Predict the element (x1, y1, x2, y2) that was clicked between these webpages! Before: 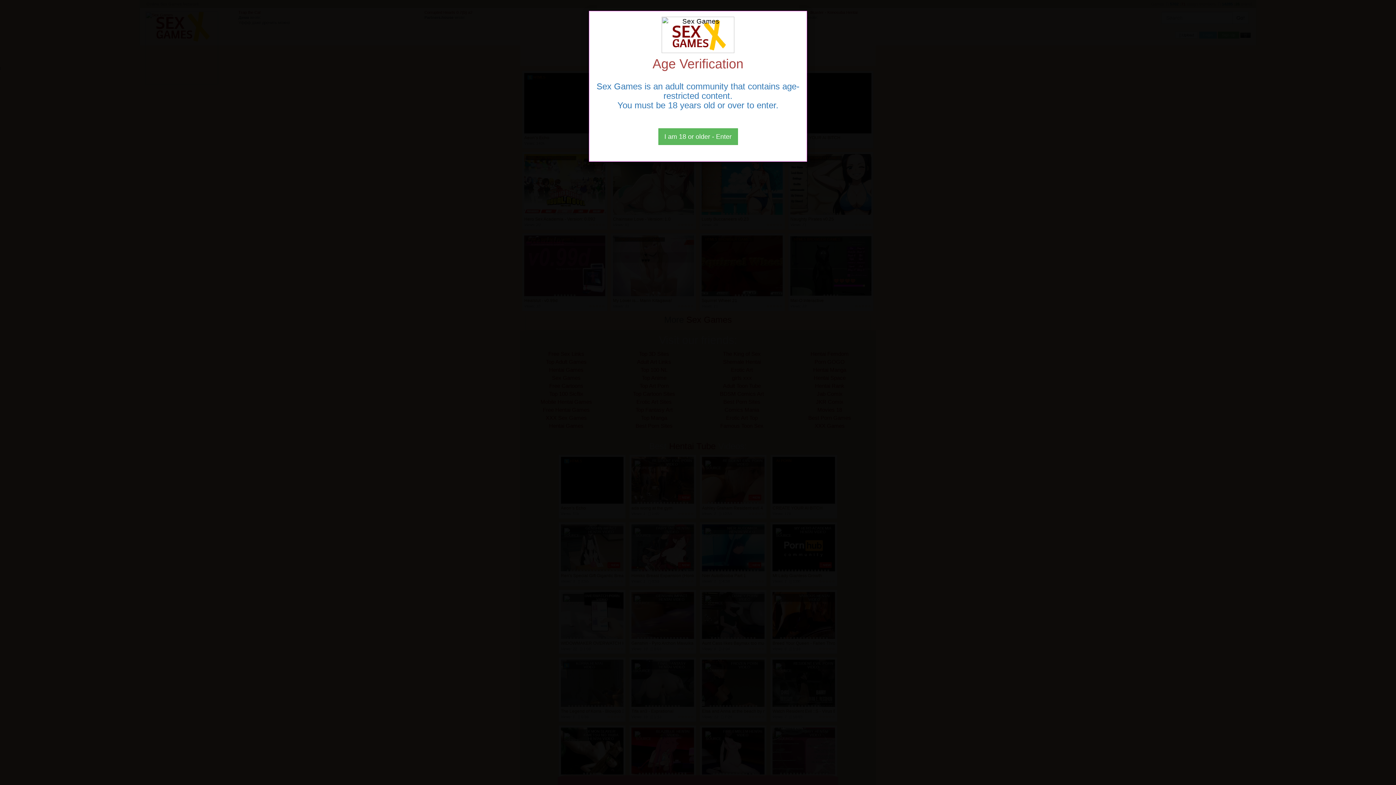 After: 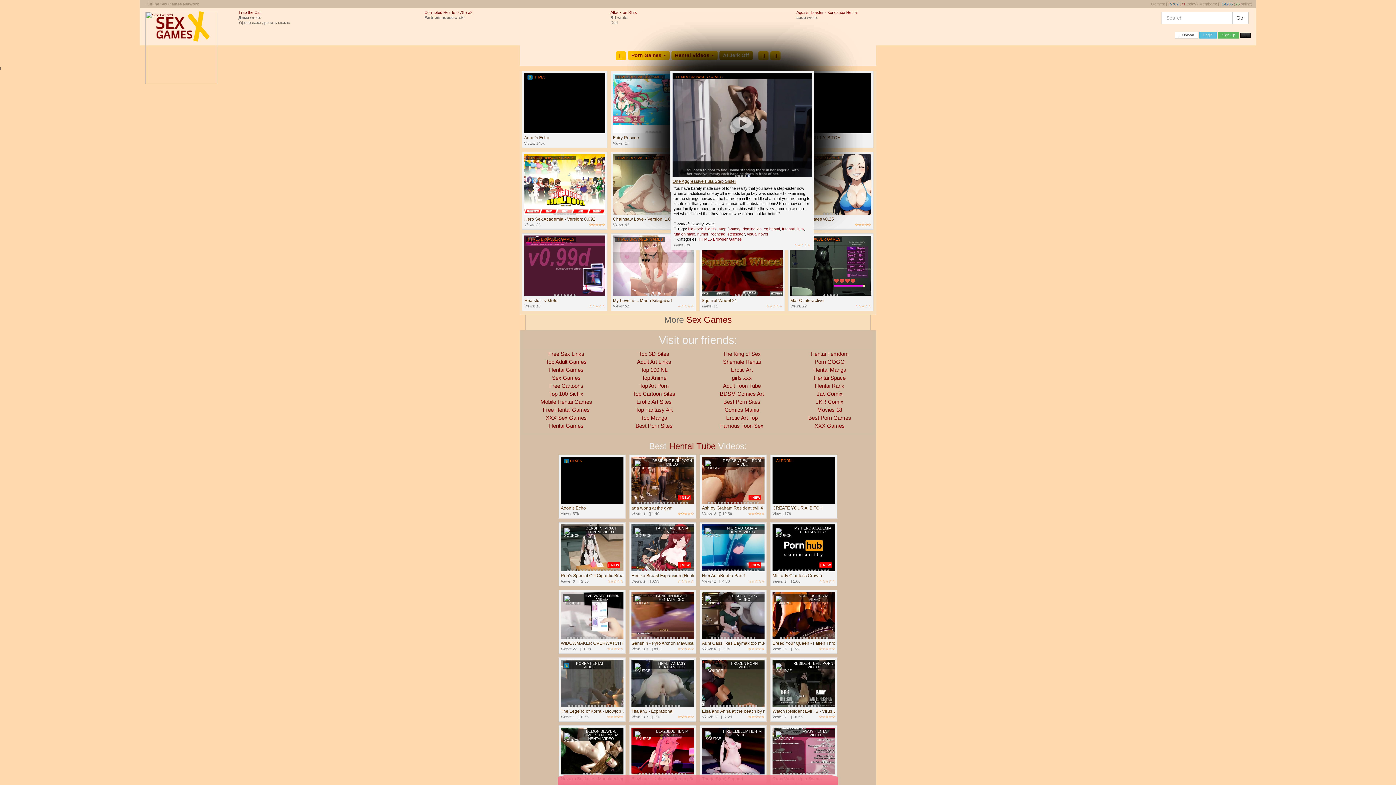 Action: label: Close bbox: (658, 128, 738, 145)